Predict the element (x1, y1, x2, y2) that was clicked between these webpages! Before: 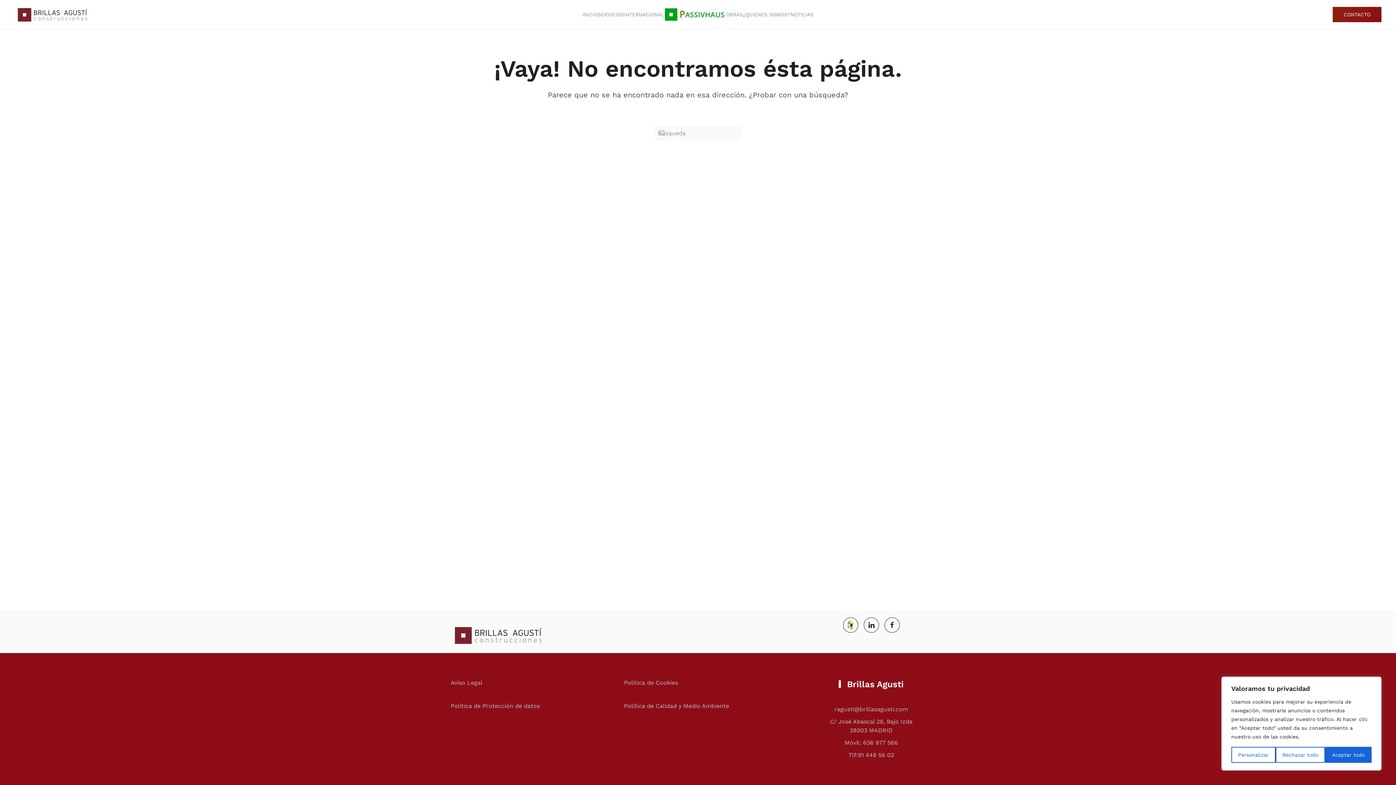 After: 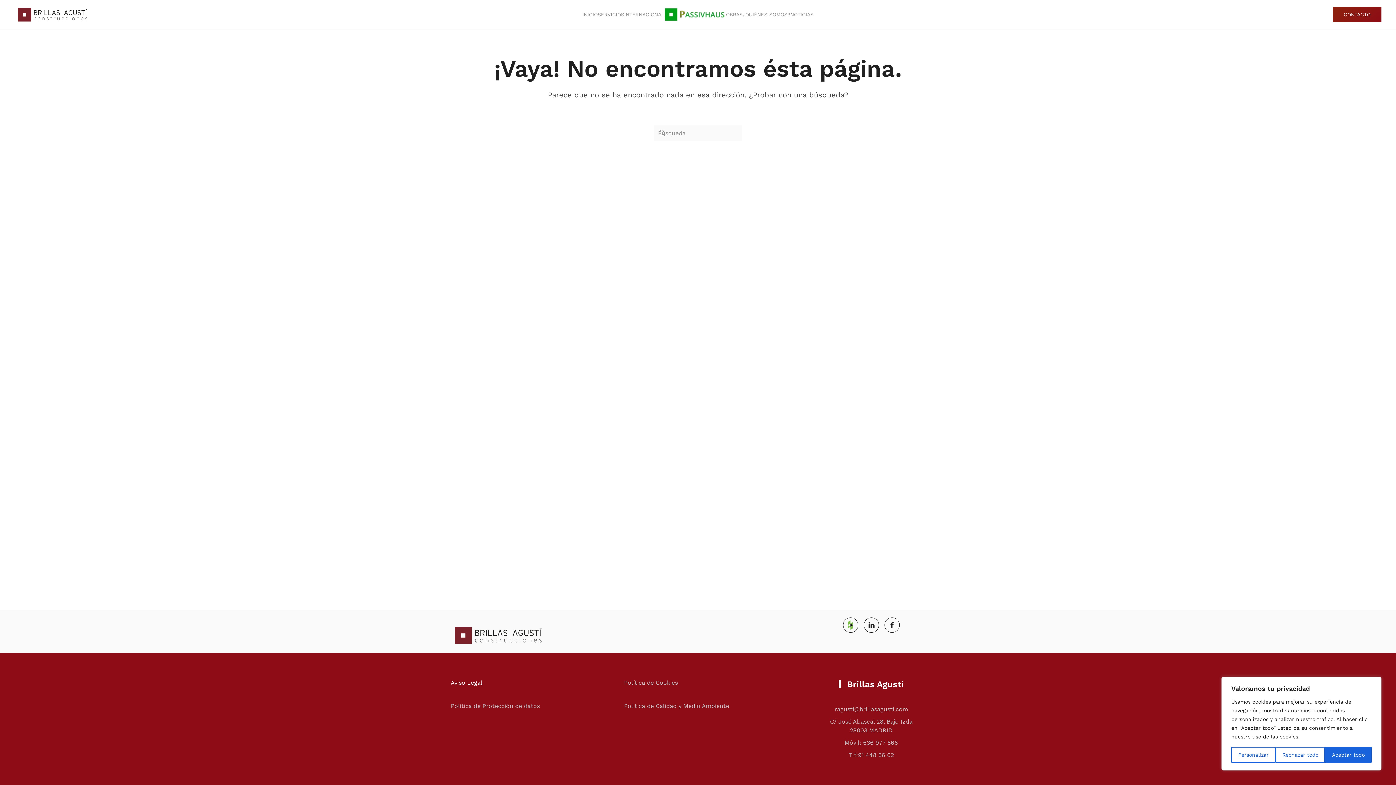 Action: bbox: (450, 678, 598, 687) label: Aviso Legal